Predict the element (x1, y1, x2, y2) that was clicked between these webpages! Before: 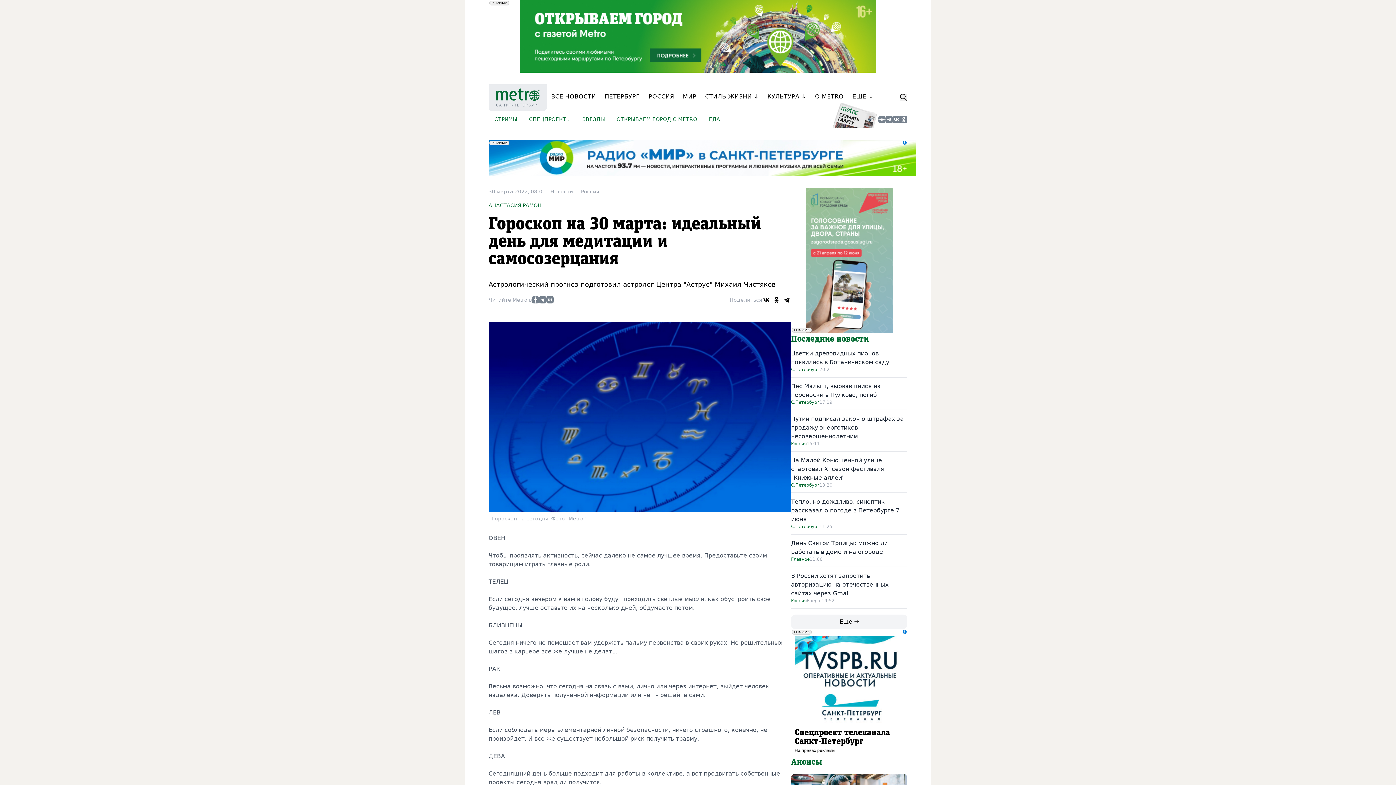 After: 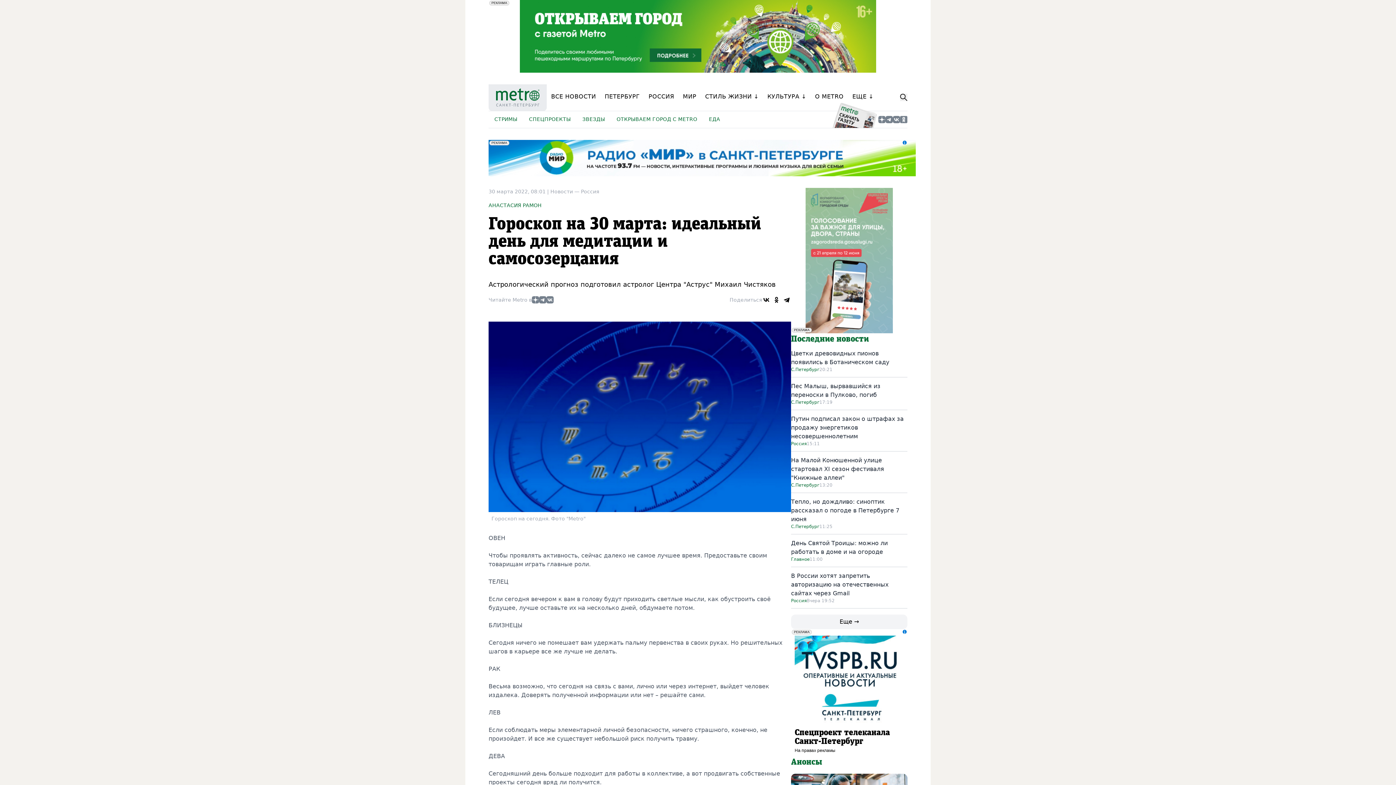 Action: bbox: (488, 154, 916, 161)